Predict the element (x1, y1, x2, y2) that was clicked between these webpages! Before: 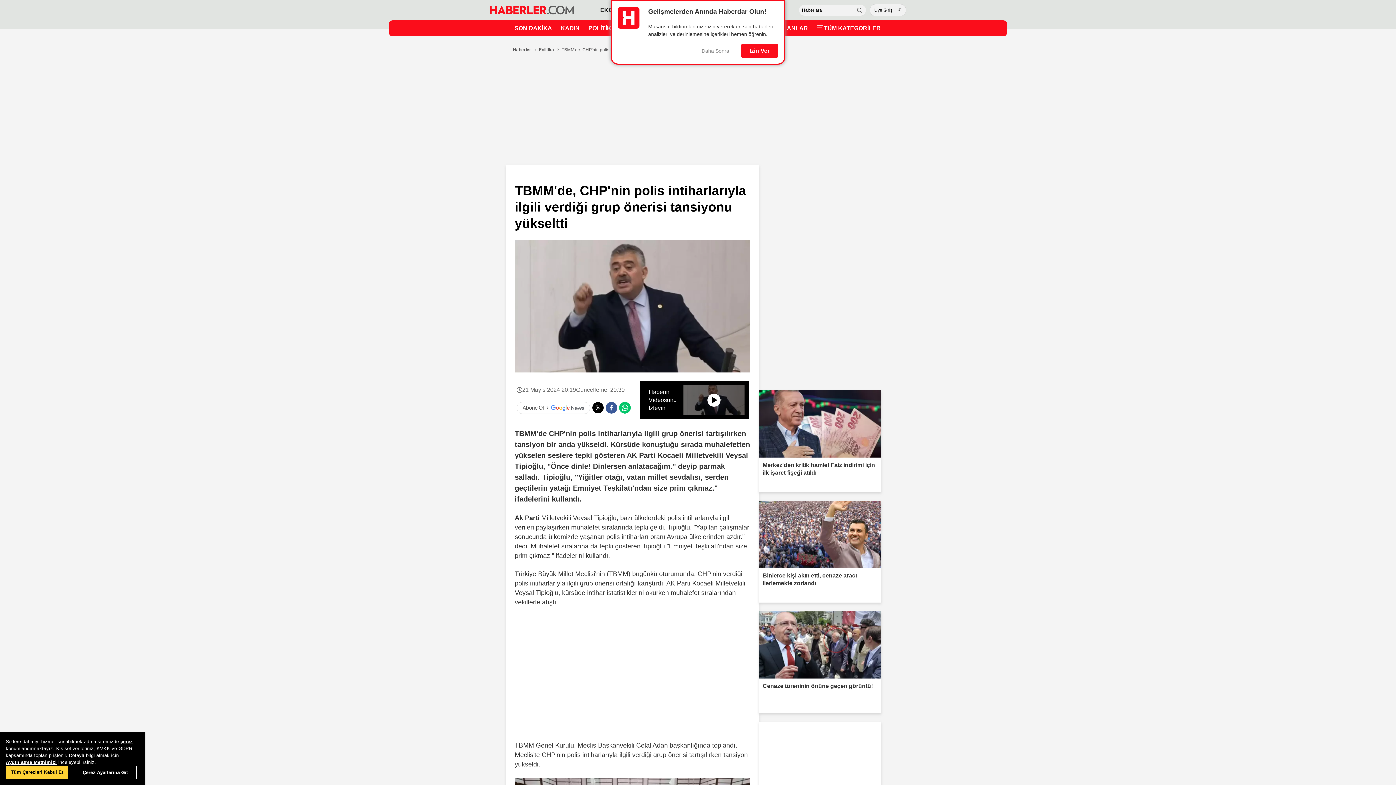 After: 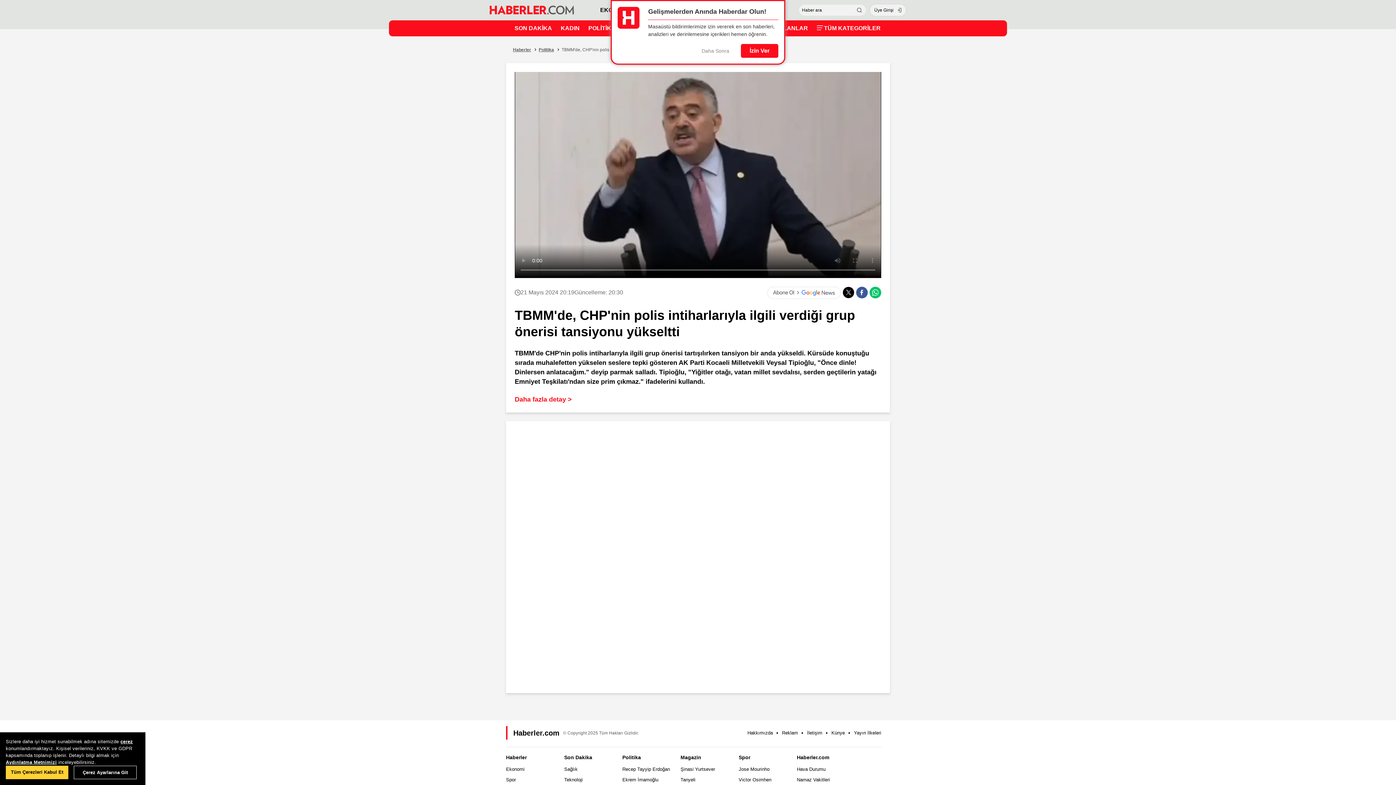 Action: bbox: (683, 409, 744, 415)